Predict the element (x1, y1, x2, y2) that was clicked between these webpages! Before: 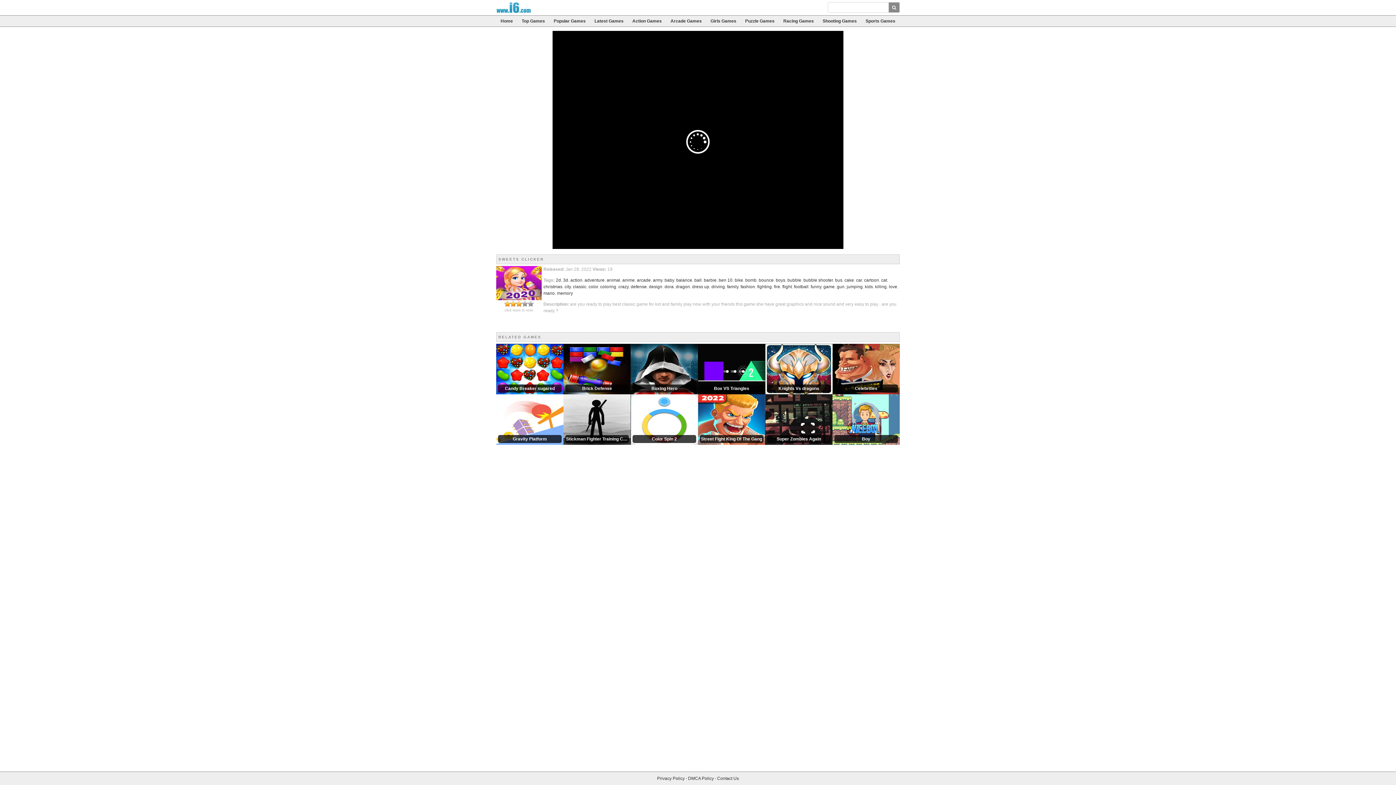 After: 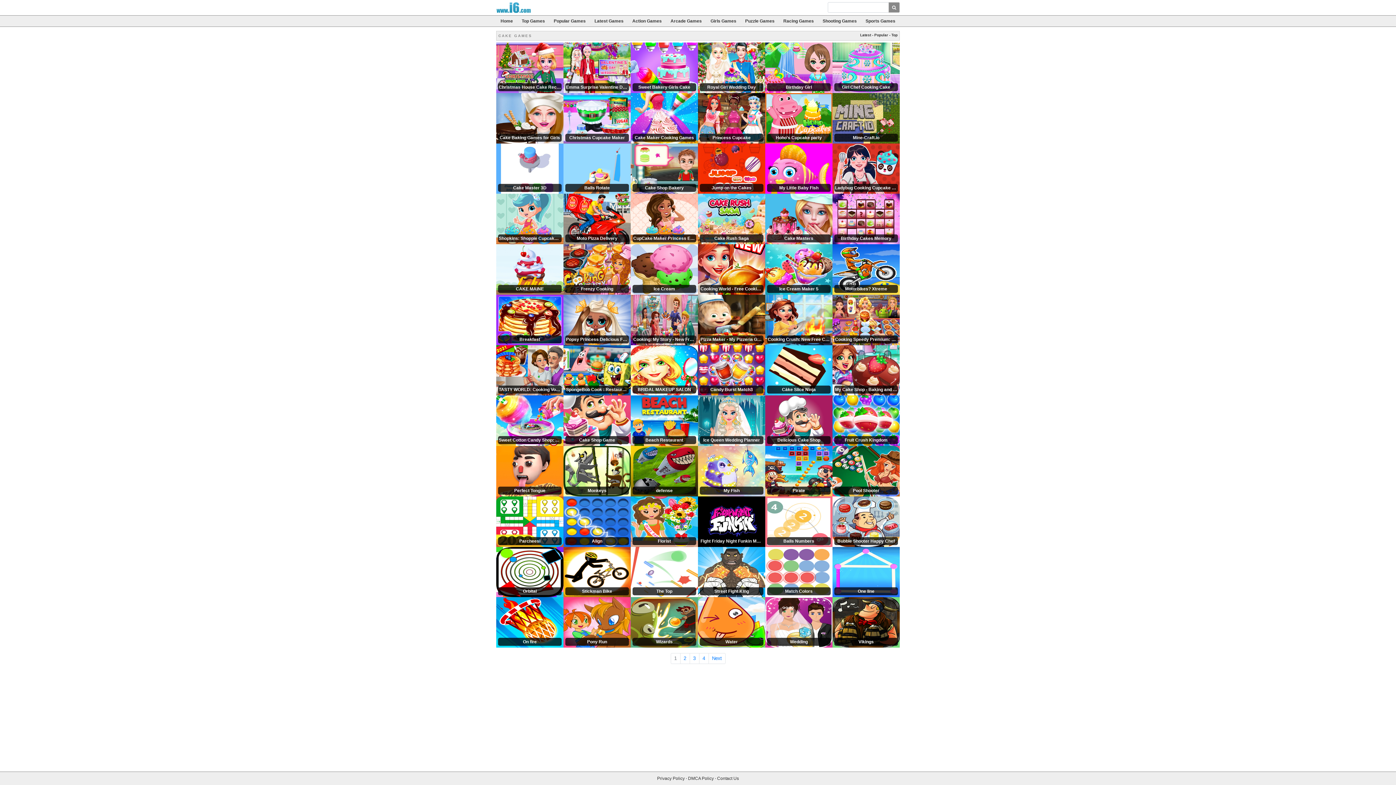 Action: label: cake bbox: (844, 277, 854, 282)